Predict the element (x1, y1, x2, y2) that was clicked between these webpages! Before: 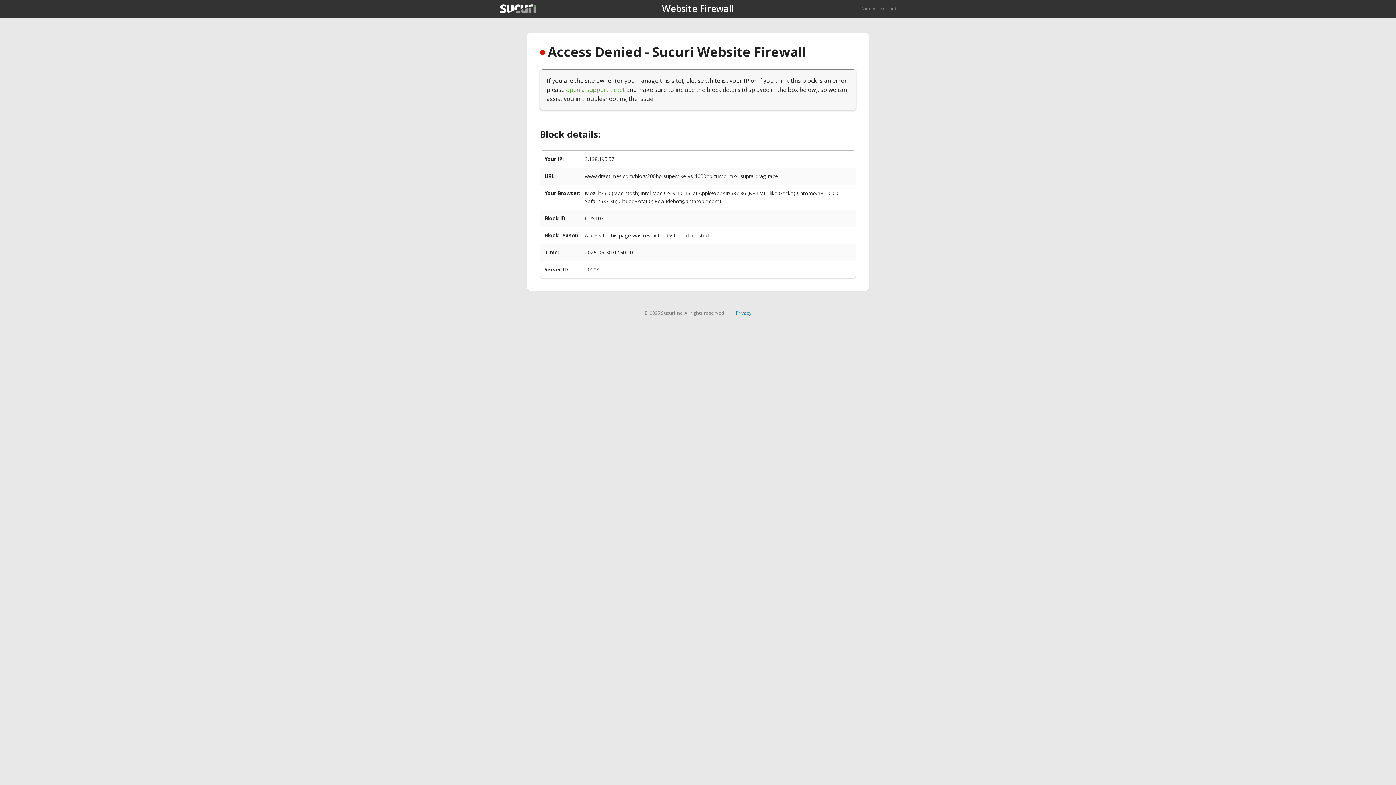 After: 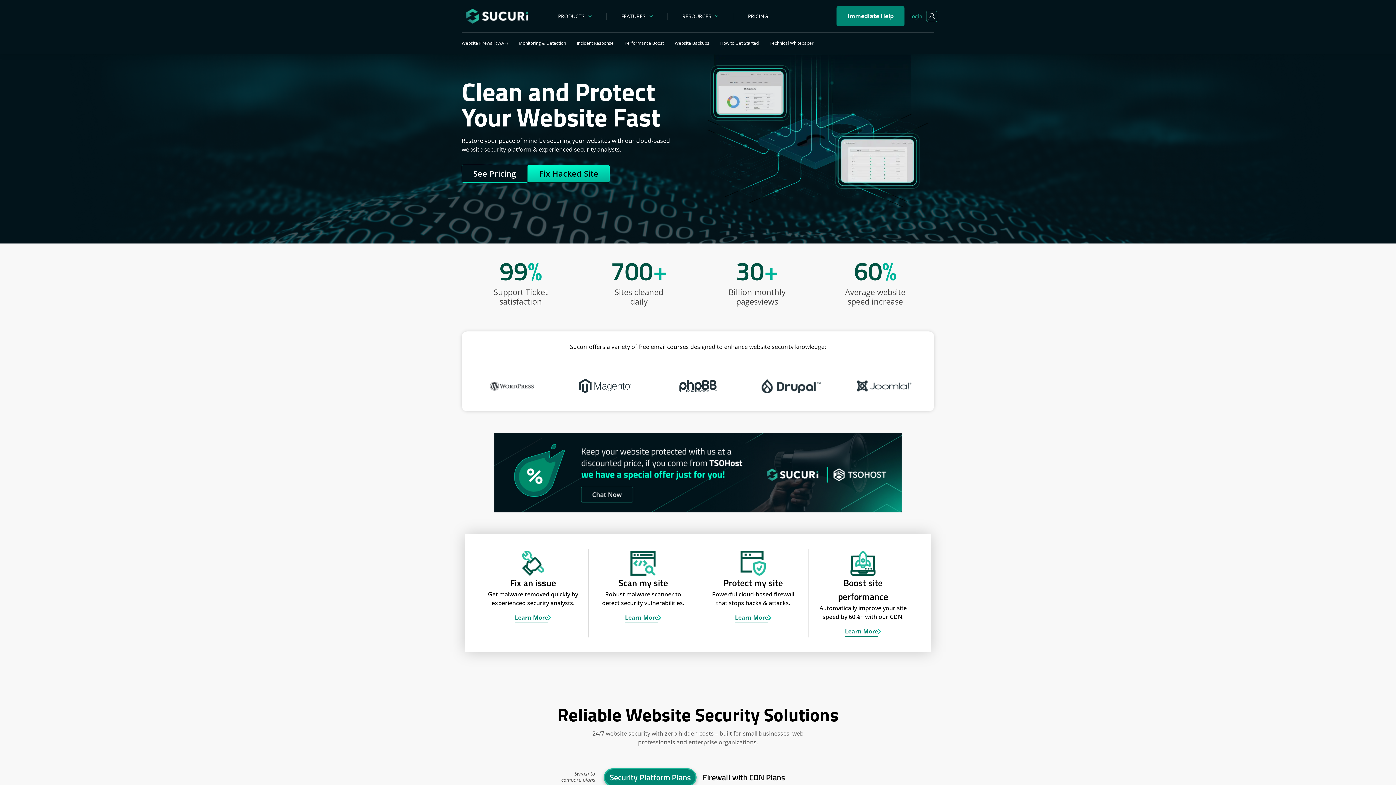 Action: bbox: (500, 4, 536, 13)